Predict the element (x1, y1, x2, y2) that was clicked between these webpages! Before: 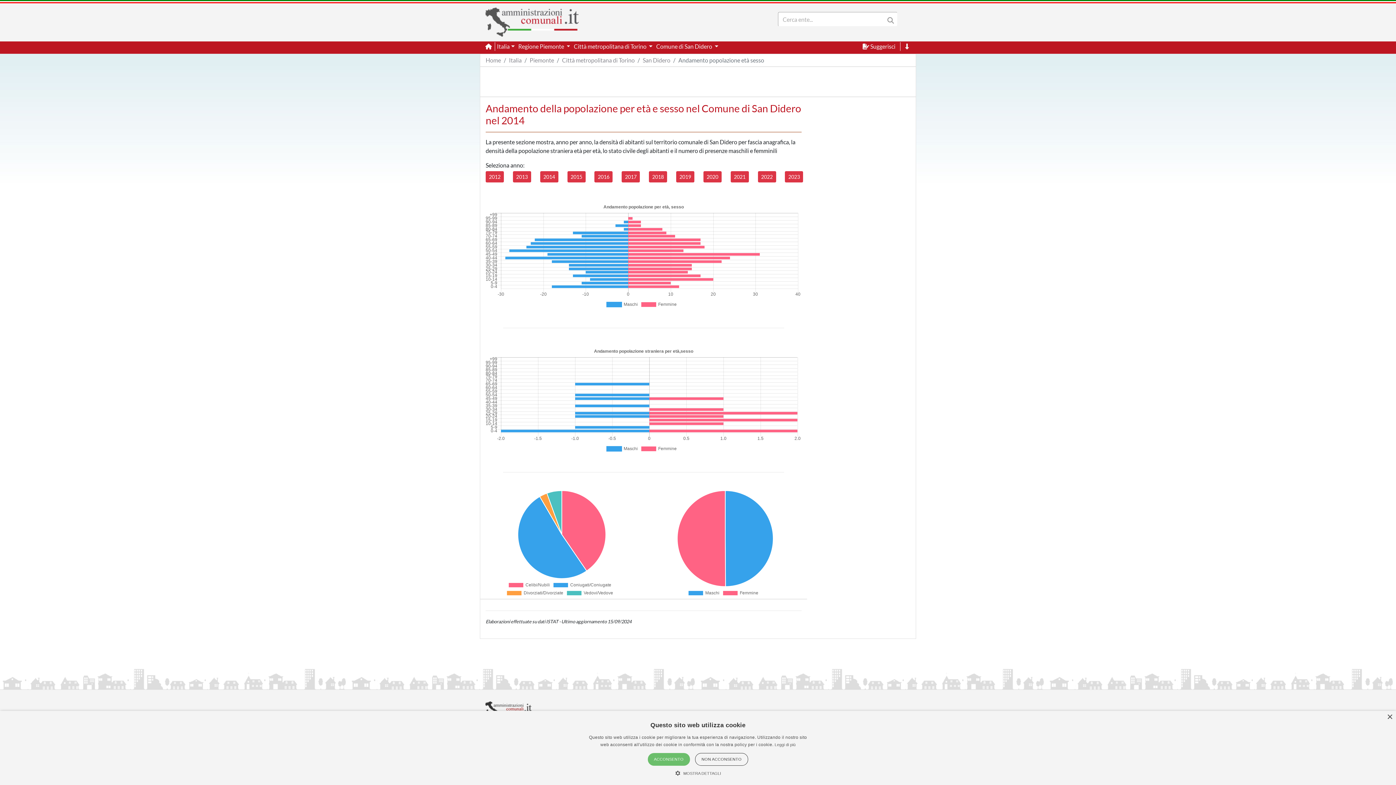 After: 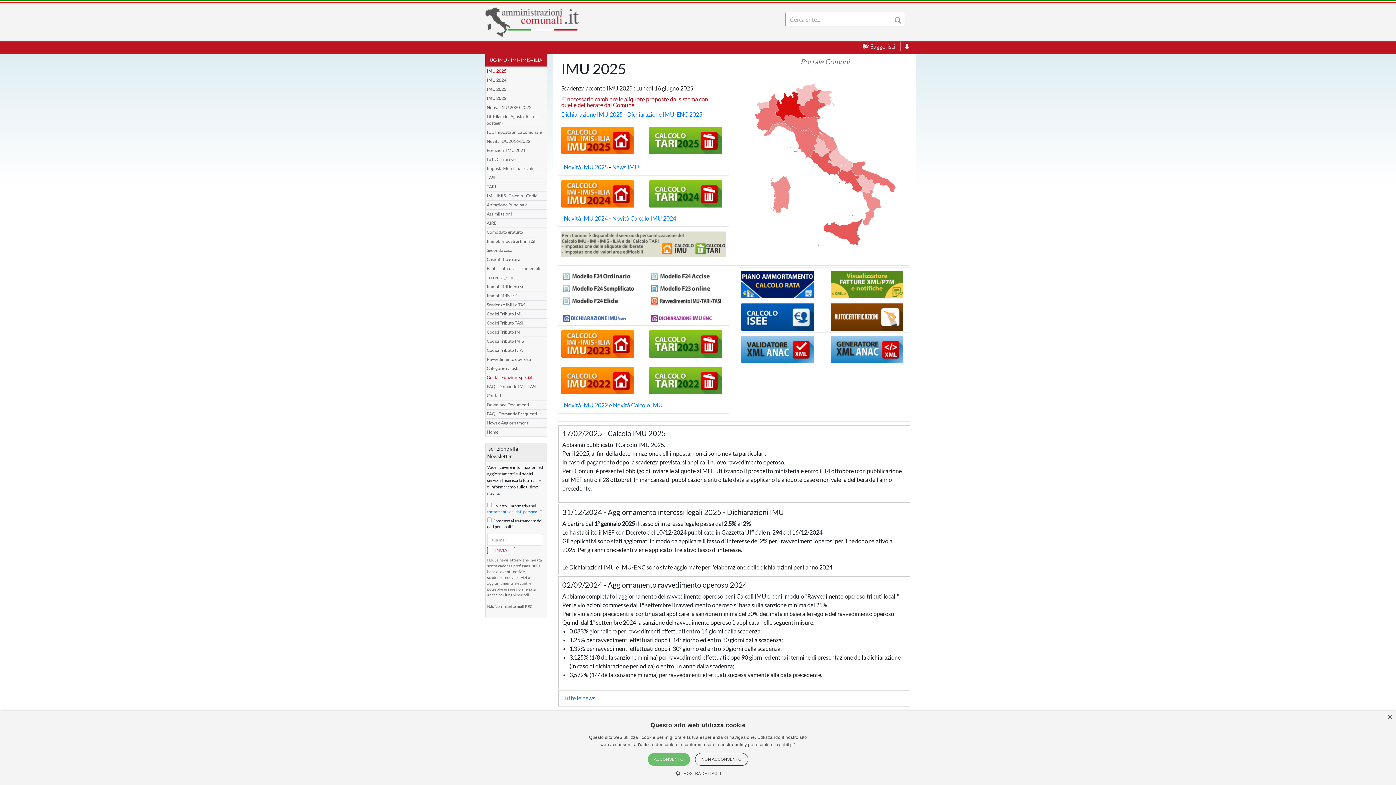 Action: bbox: (485, 5, 579, 38)